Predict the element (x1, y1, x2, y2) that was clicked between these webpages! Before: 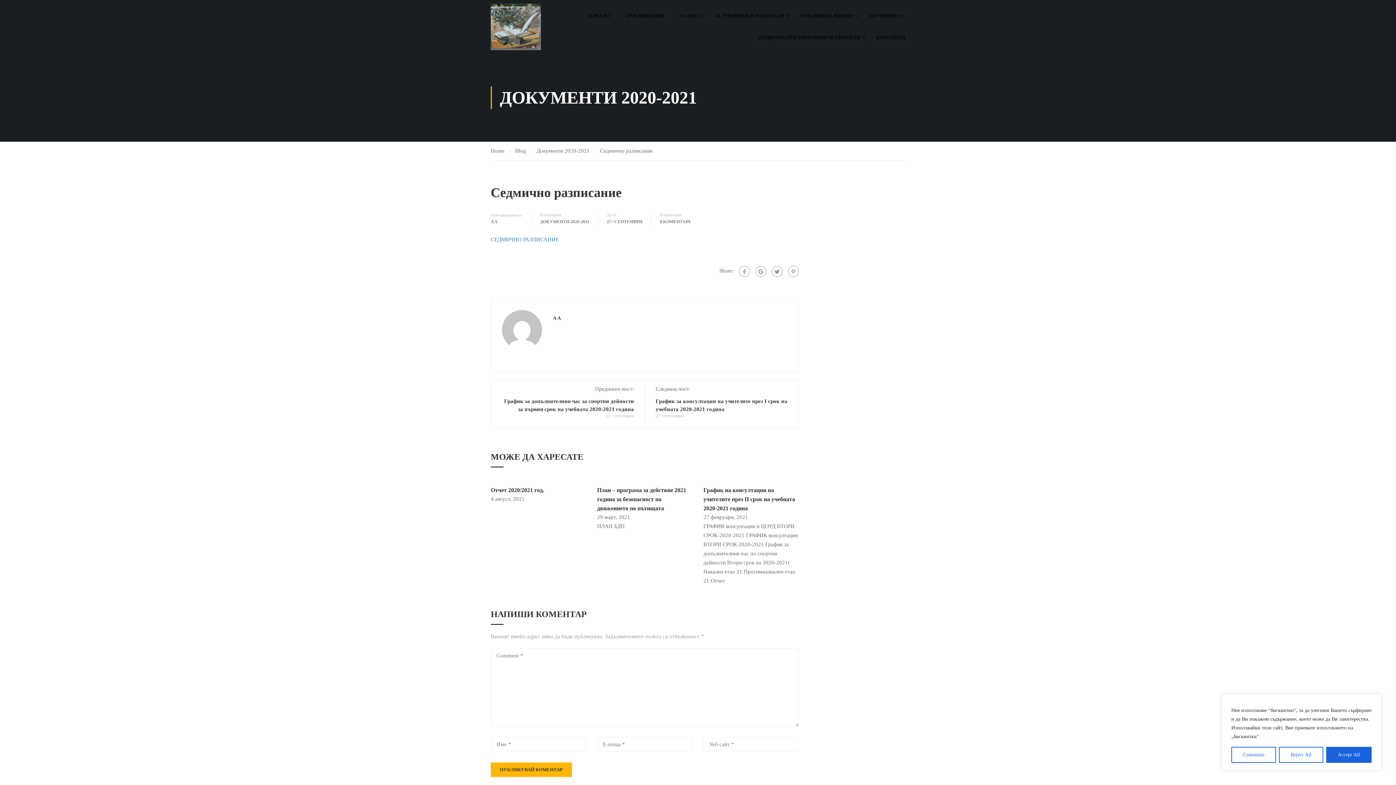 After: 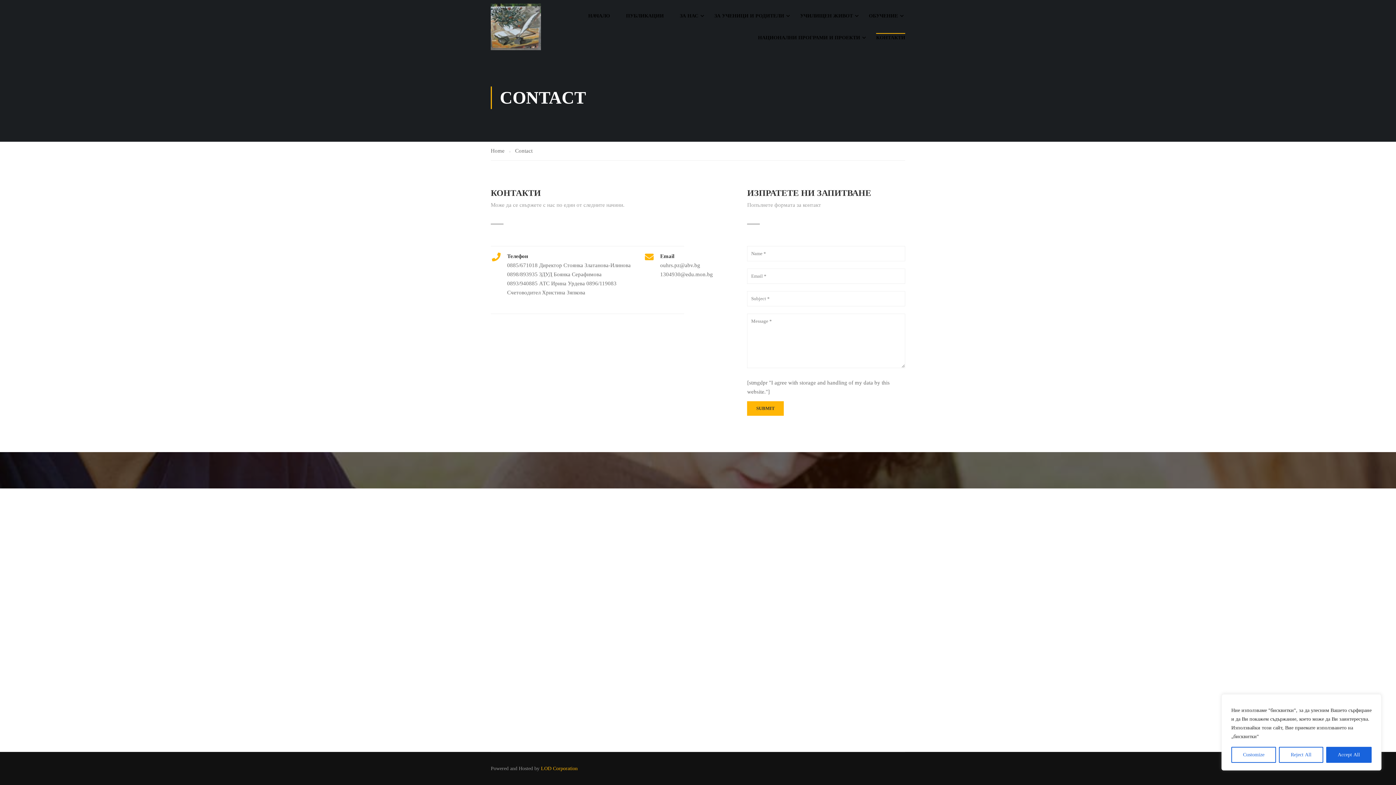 Action: bbox: (869, 26, 905, 48) label: КОНТАКТИ